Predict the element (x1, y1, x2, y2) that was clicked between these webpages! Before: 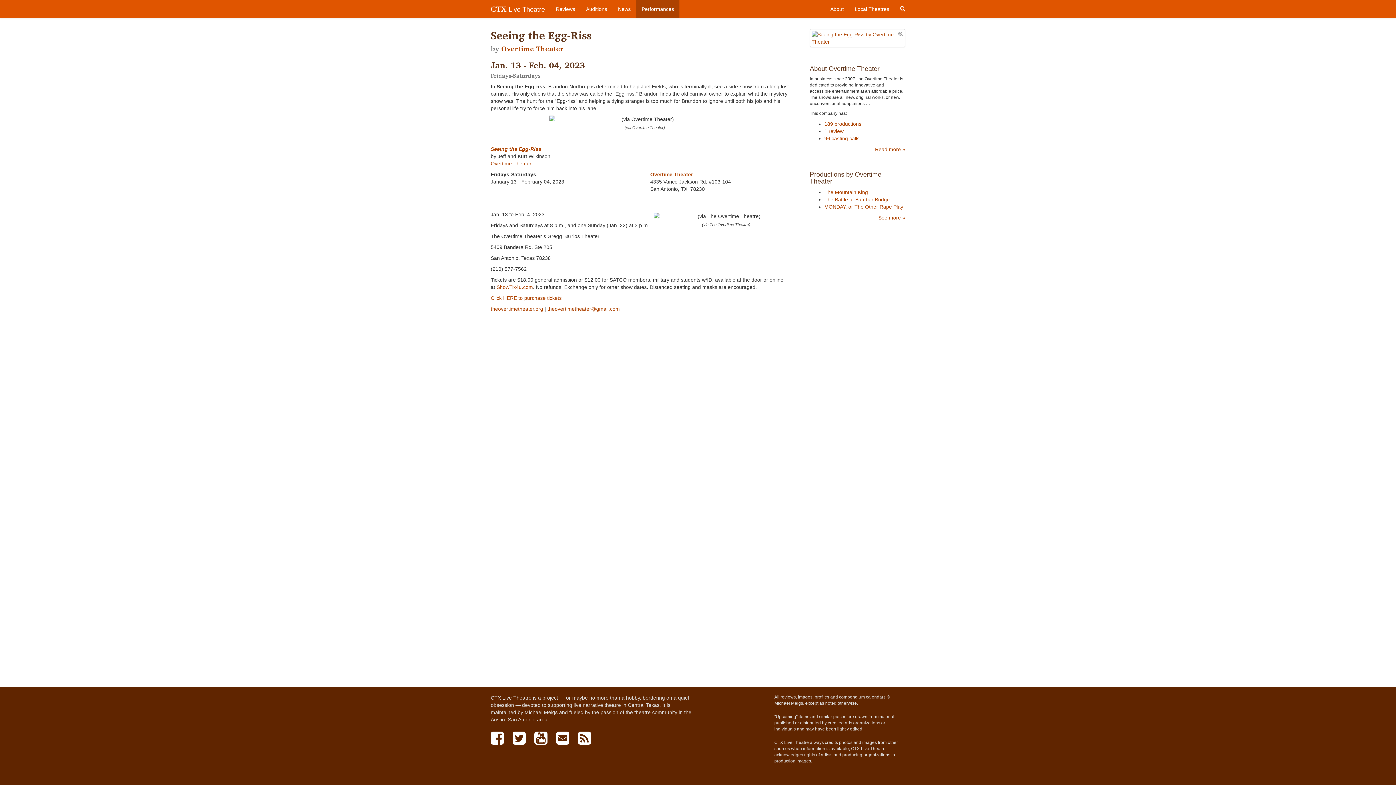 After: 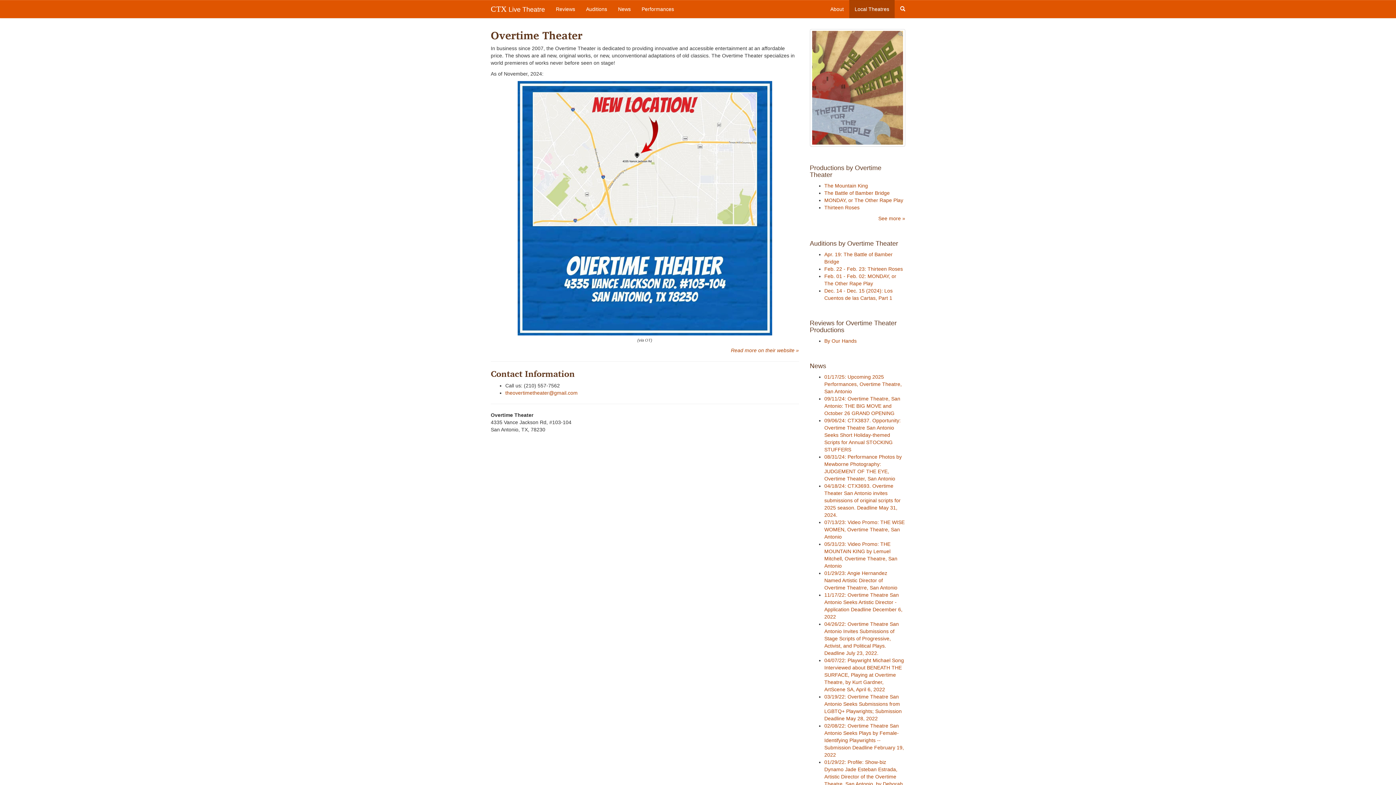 Action: label: Overtime Theater bbox: (490, 160, 531, 166)